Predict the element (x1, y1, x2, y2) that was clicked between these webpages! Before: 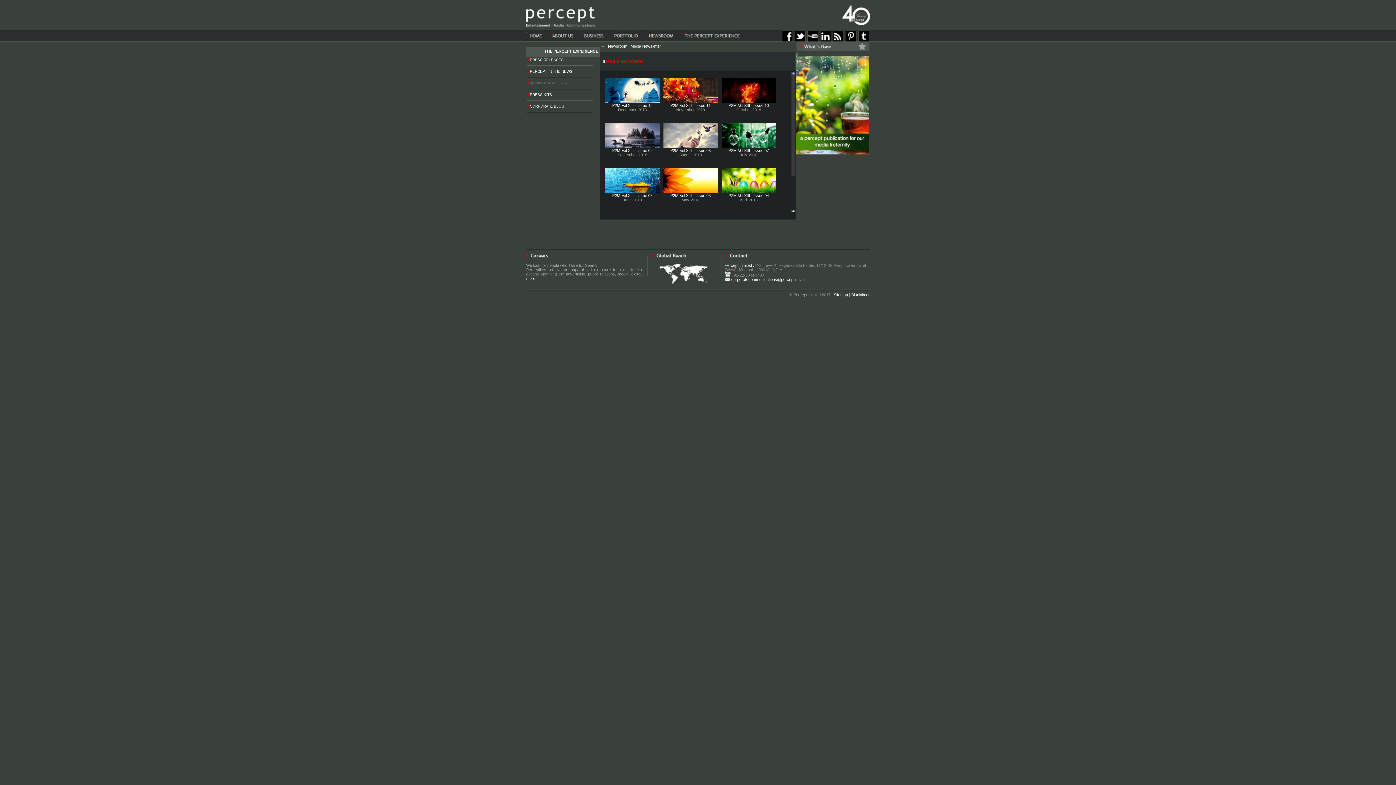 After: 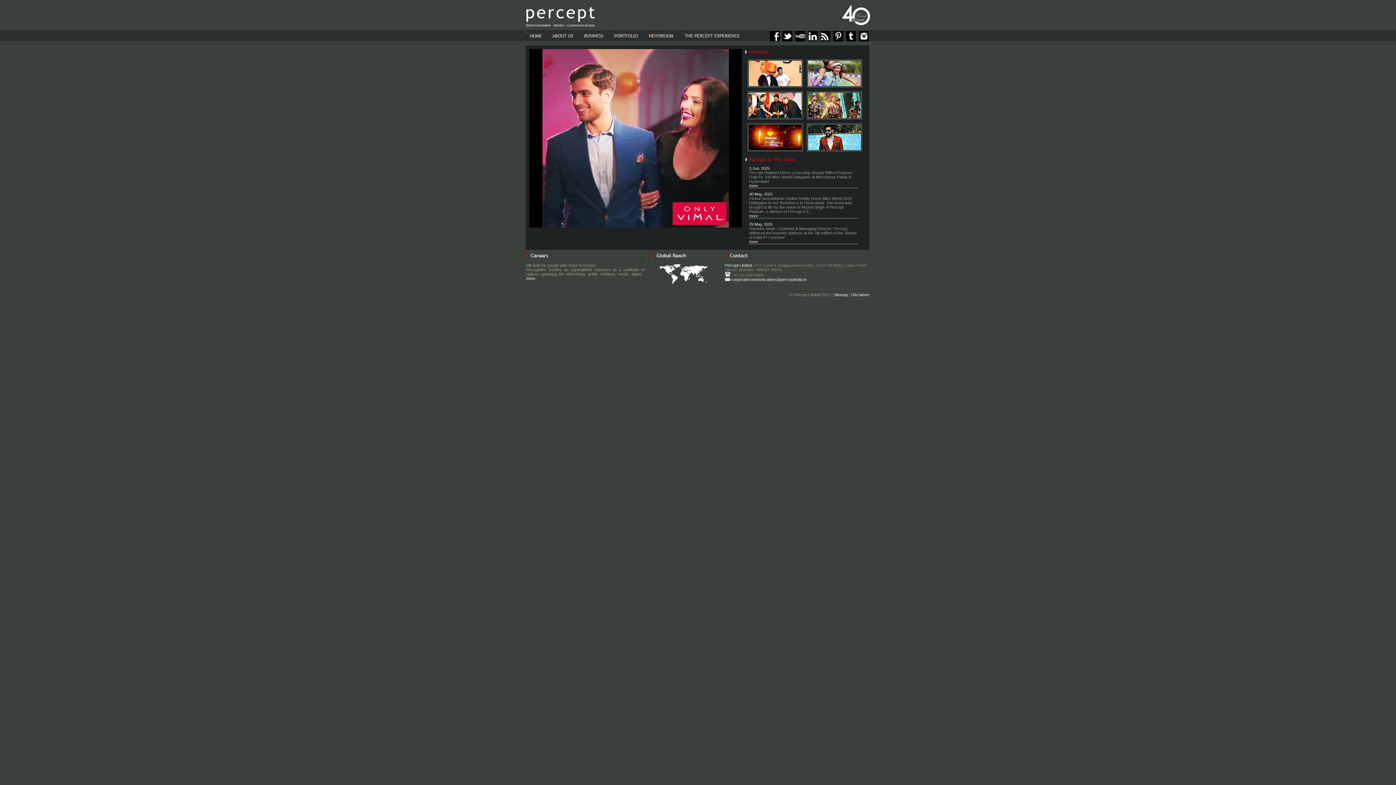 Action: bbox: (526, 23, 594, 27)